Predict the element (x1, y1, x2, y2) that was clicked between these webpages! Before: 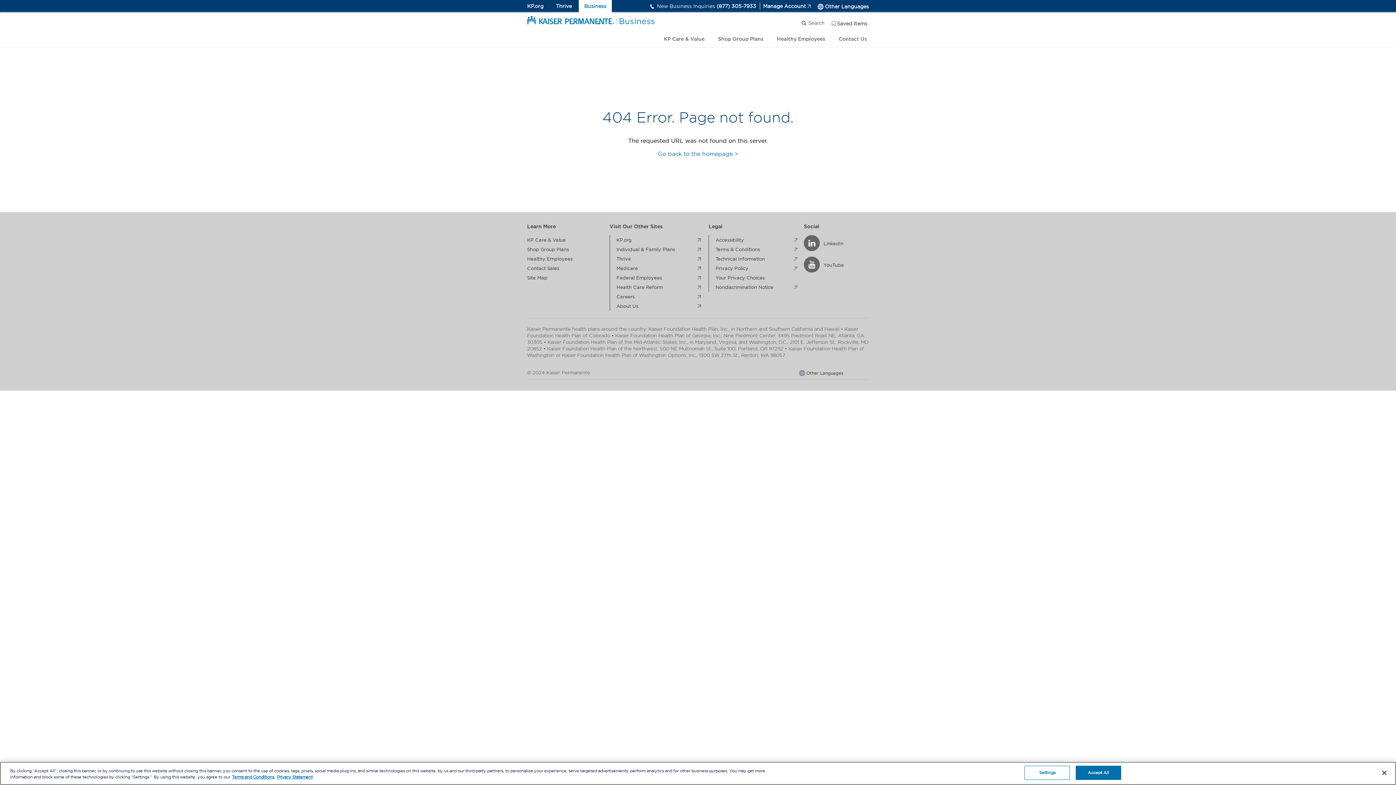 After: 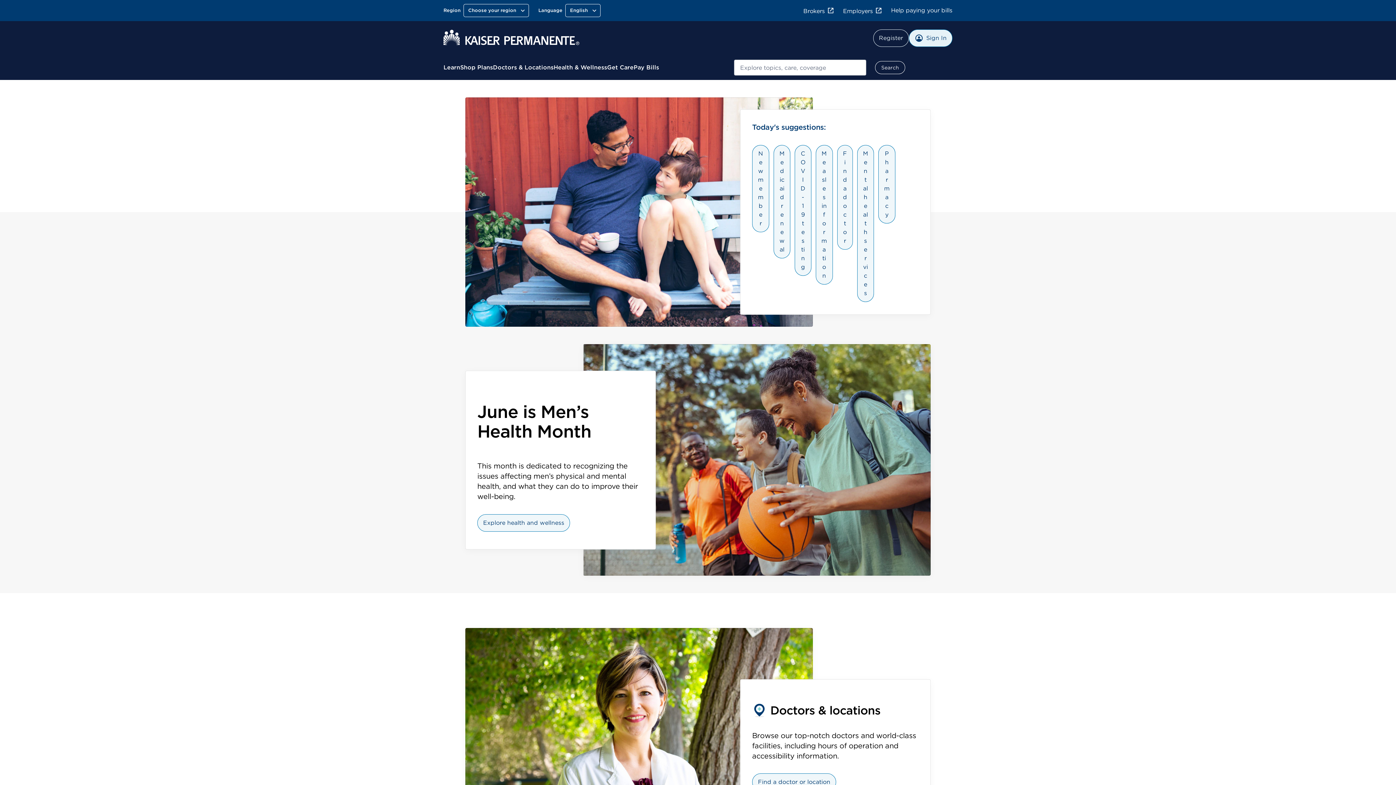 Action: label: Thrive bbox: (556, 3, 572, 9)